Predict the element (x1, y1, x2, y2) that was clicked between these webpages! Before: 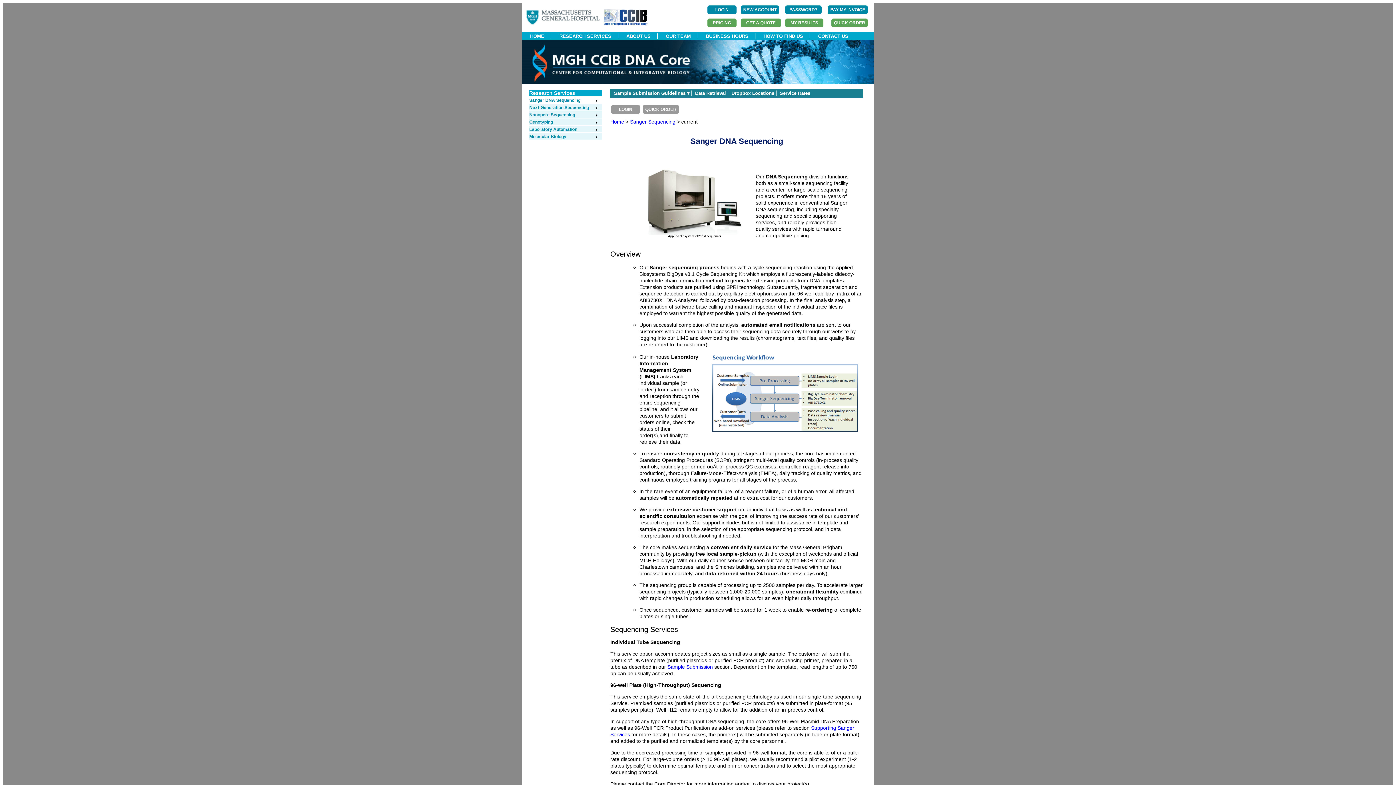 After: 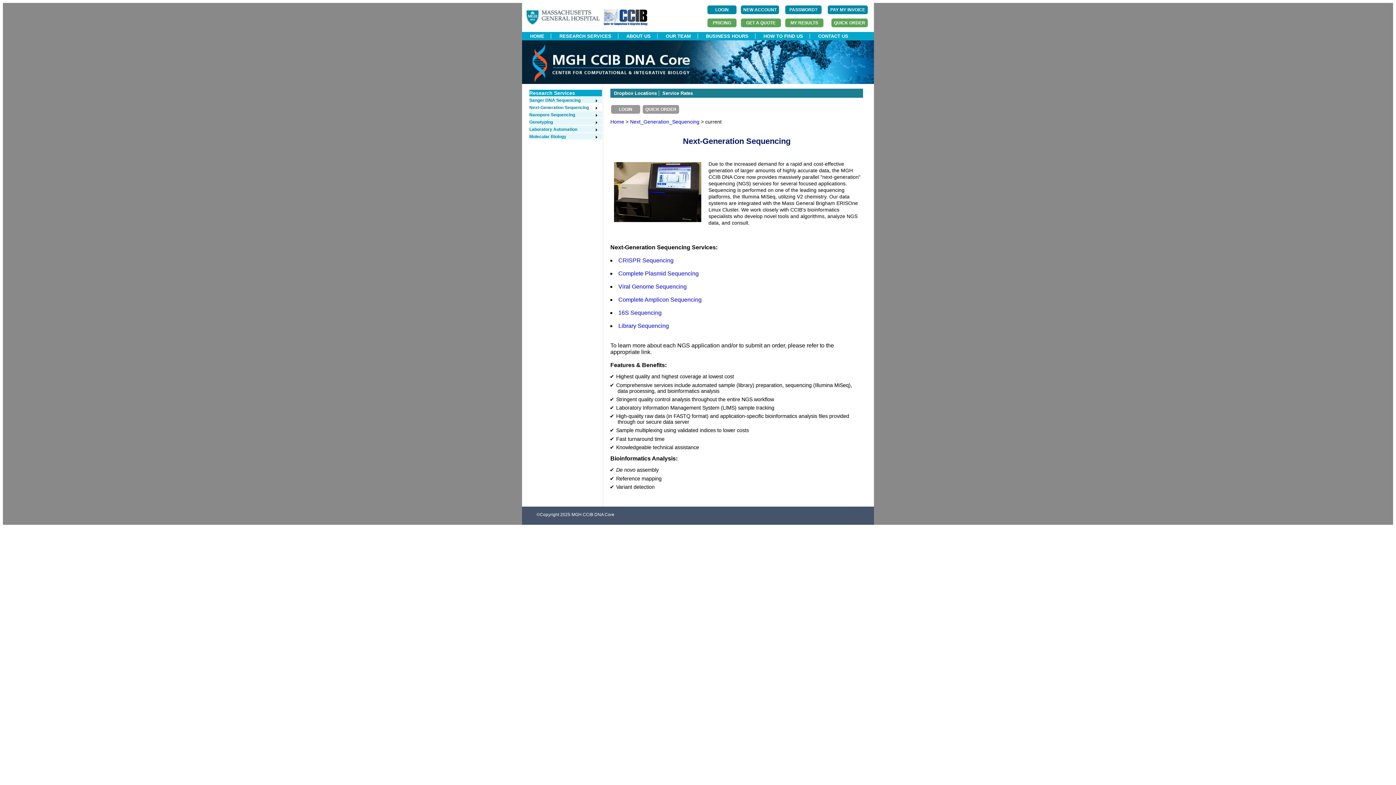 Action: bbox: (529, 105, 598, 110) label: Next-Generation Sequencing